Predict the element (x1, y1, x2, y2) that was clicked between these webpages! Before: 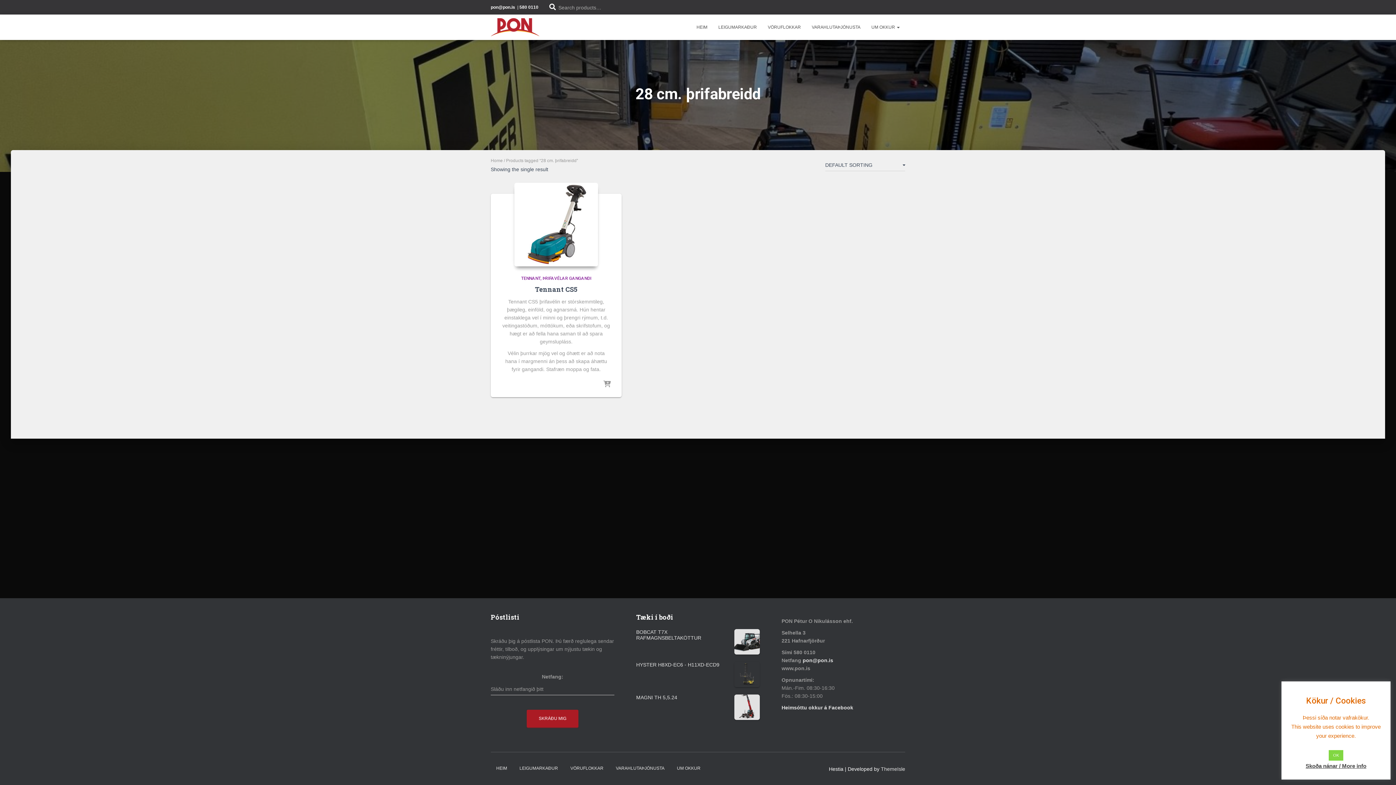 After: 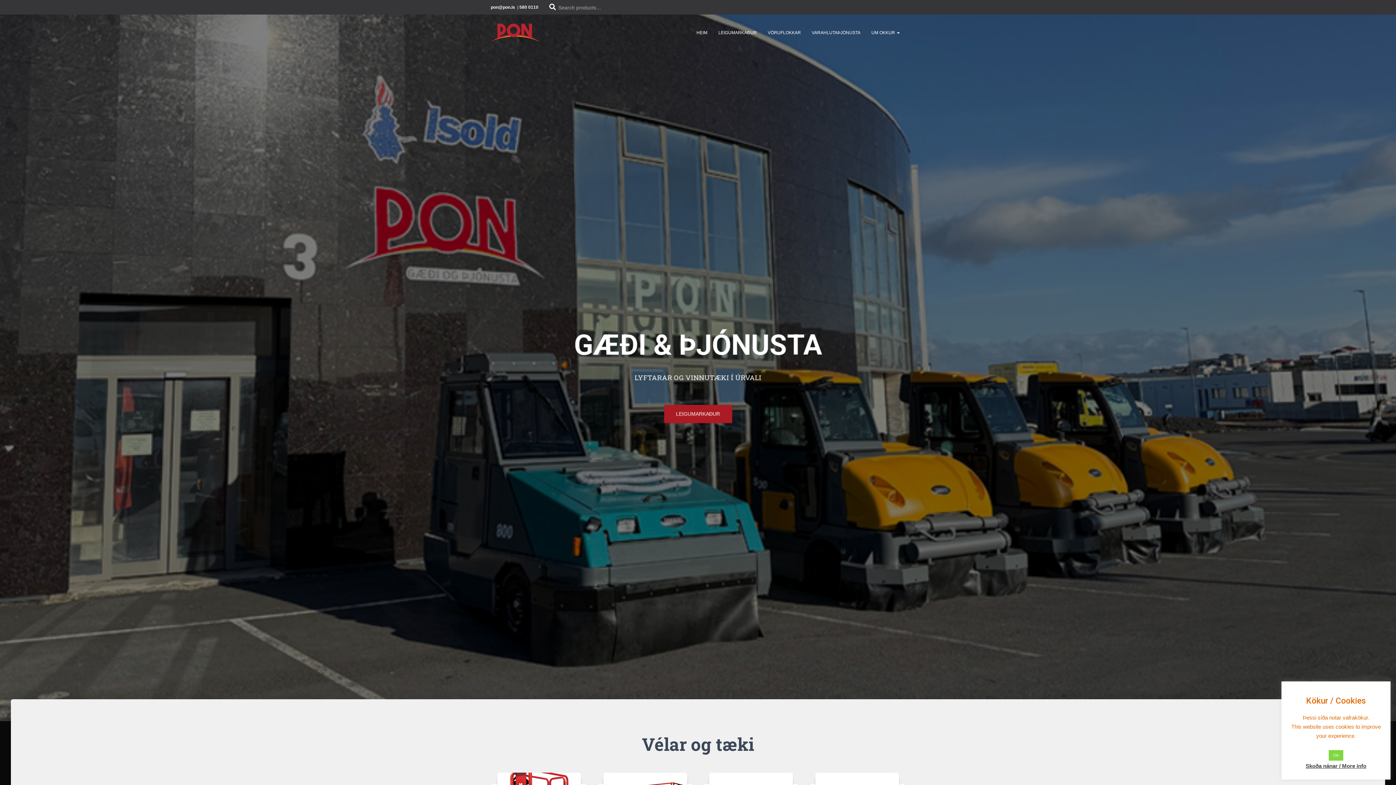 Action: label: HEIM bbox: (490, 760, 512, 777)